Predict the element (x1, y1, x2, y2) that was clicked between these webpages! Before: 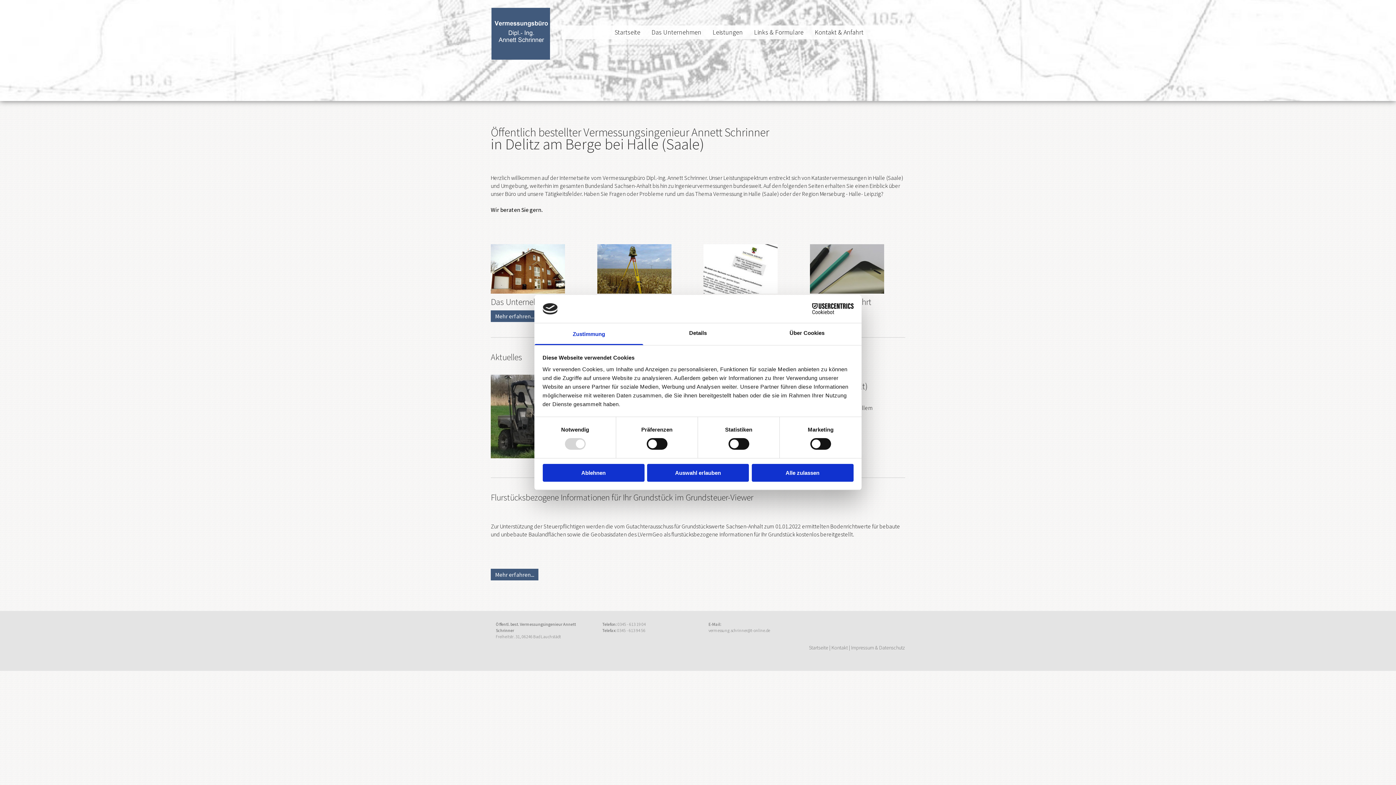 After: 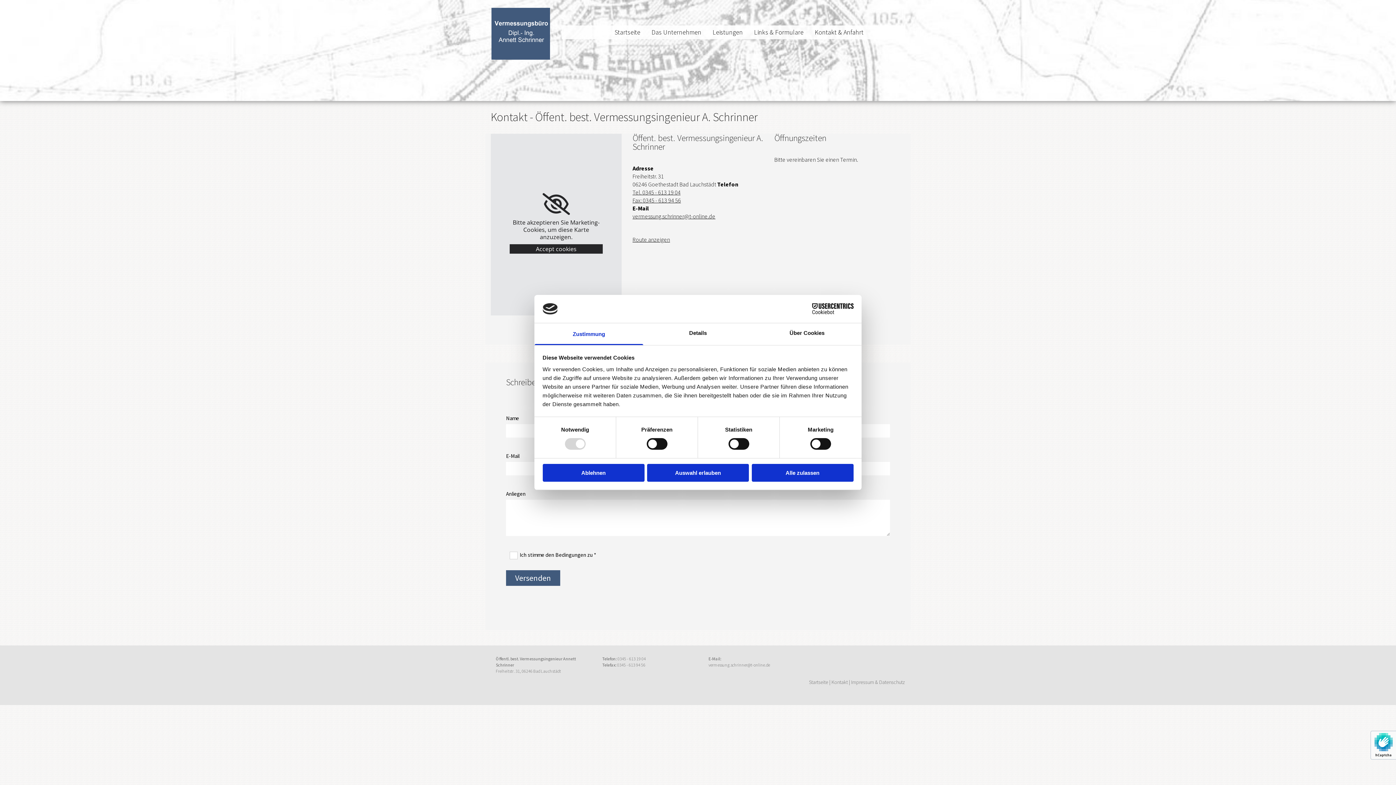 Action: label: Kontakt bbox: (831, 644, 848, 651)